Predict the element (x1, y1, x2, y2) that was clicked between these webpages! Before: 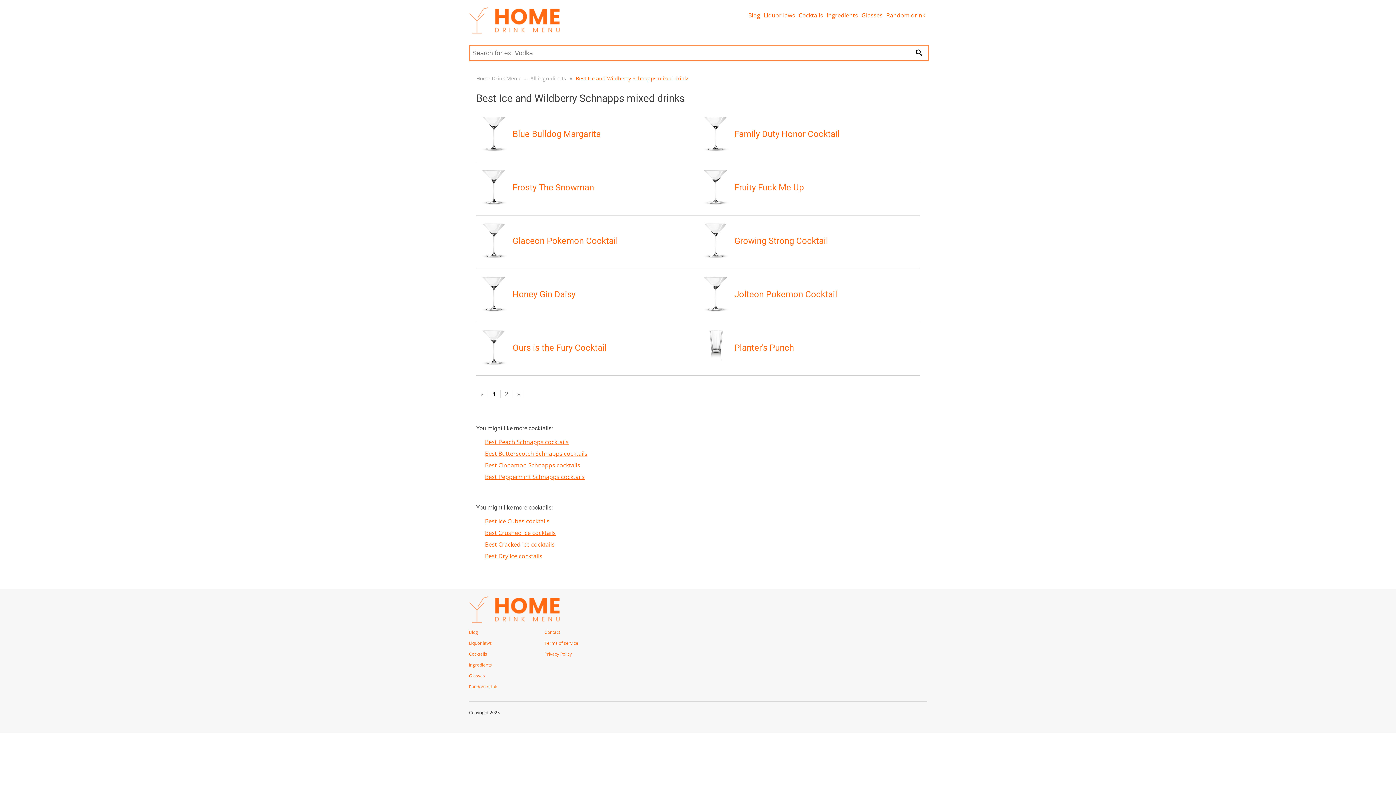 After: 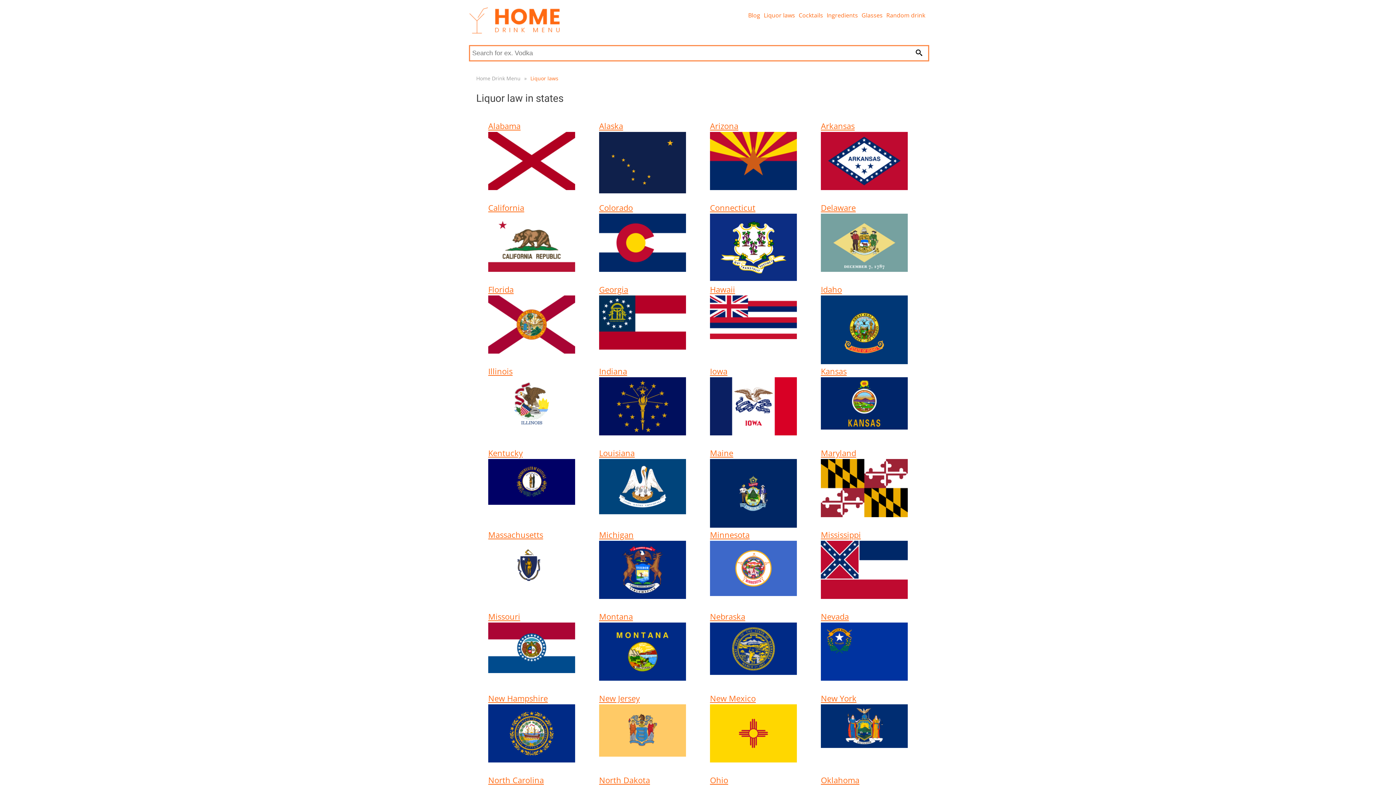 Action: label: Liquor laws bbox: (469, 640, 492, 646)